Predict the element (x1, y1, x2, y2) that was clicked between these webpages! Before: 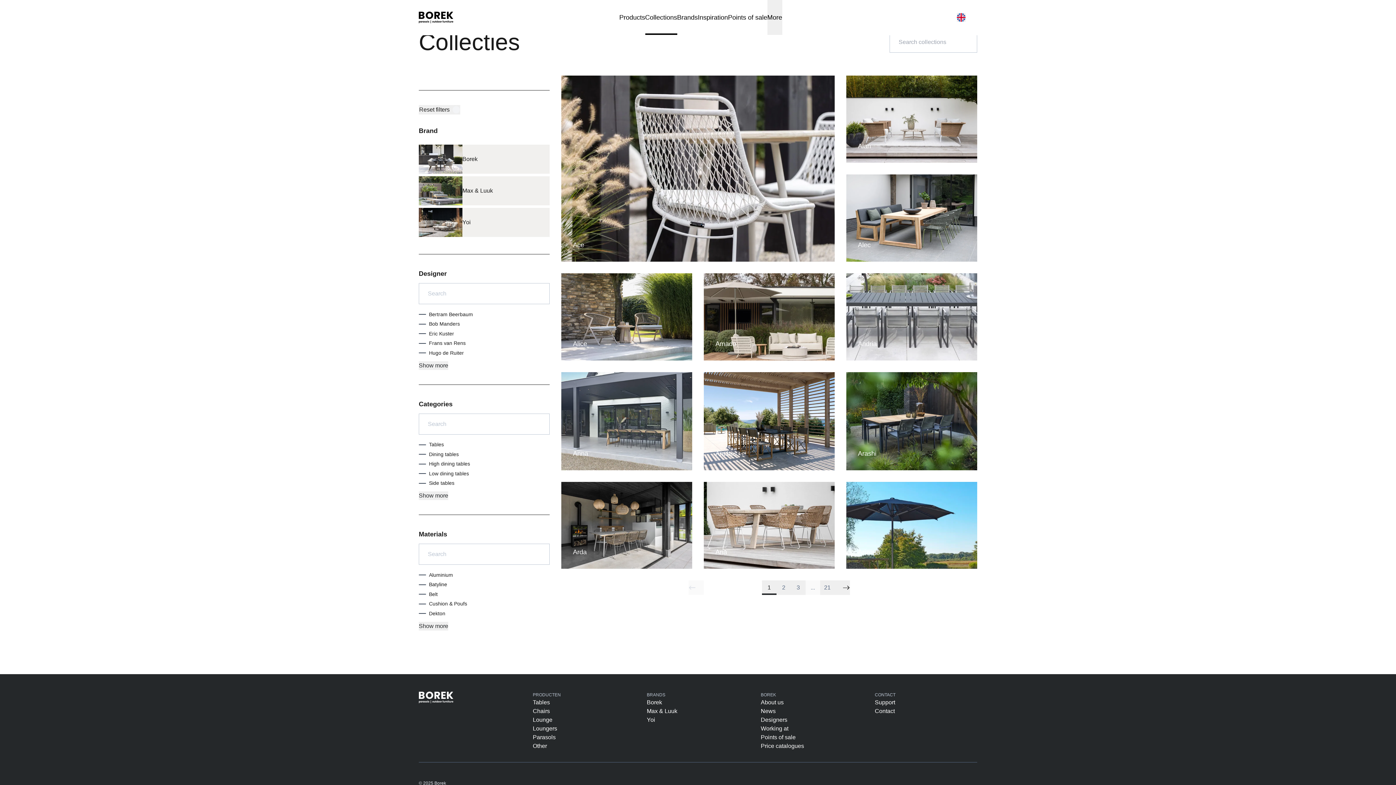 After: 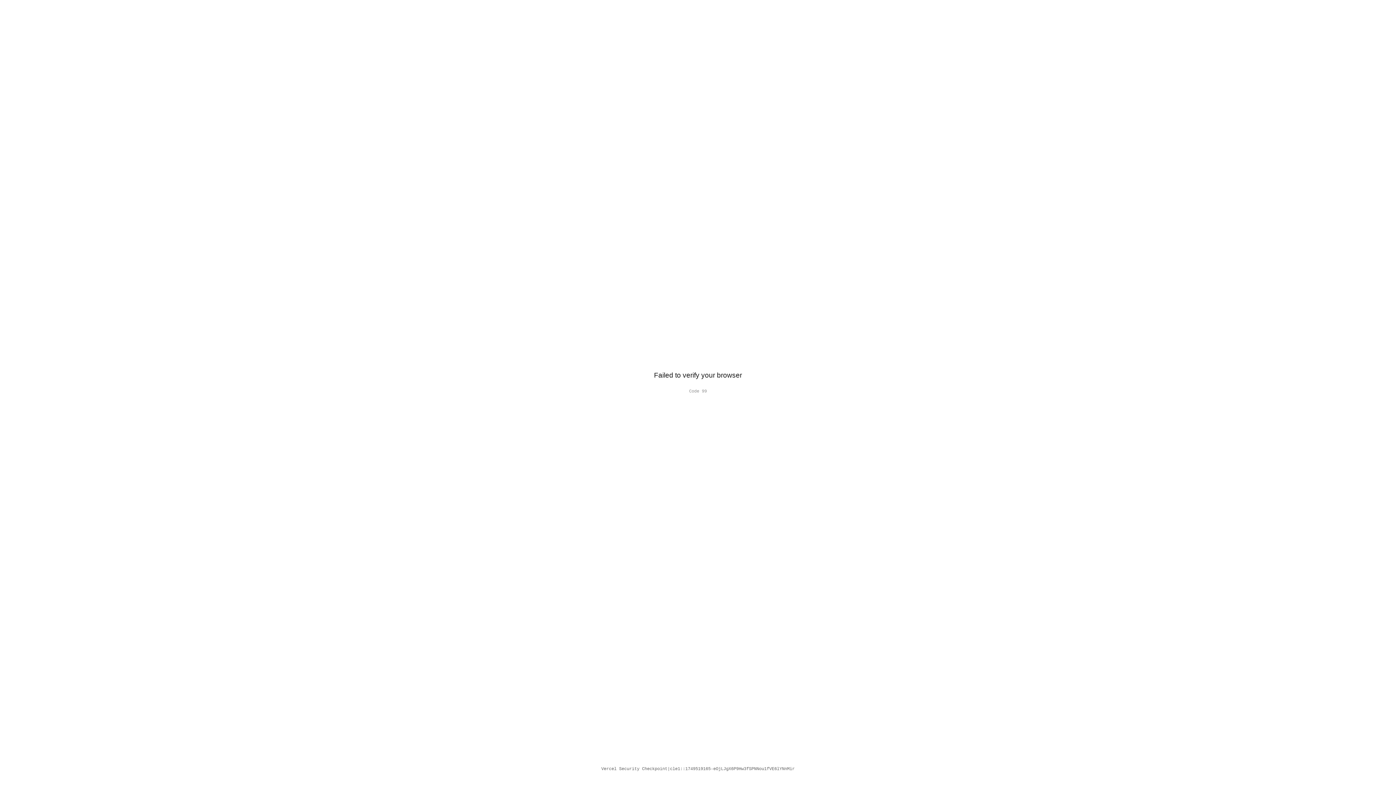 Action: label: Contact bbox: (875, 707, 895, 715)